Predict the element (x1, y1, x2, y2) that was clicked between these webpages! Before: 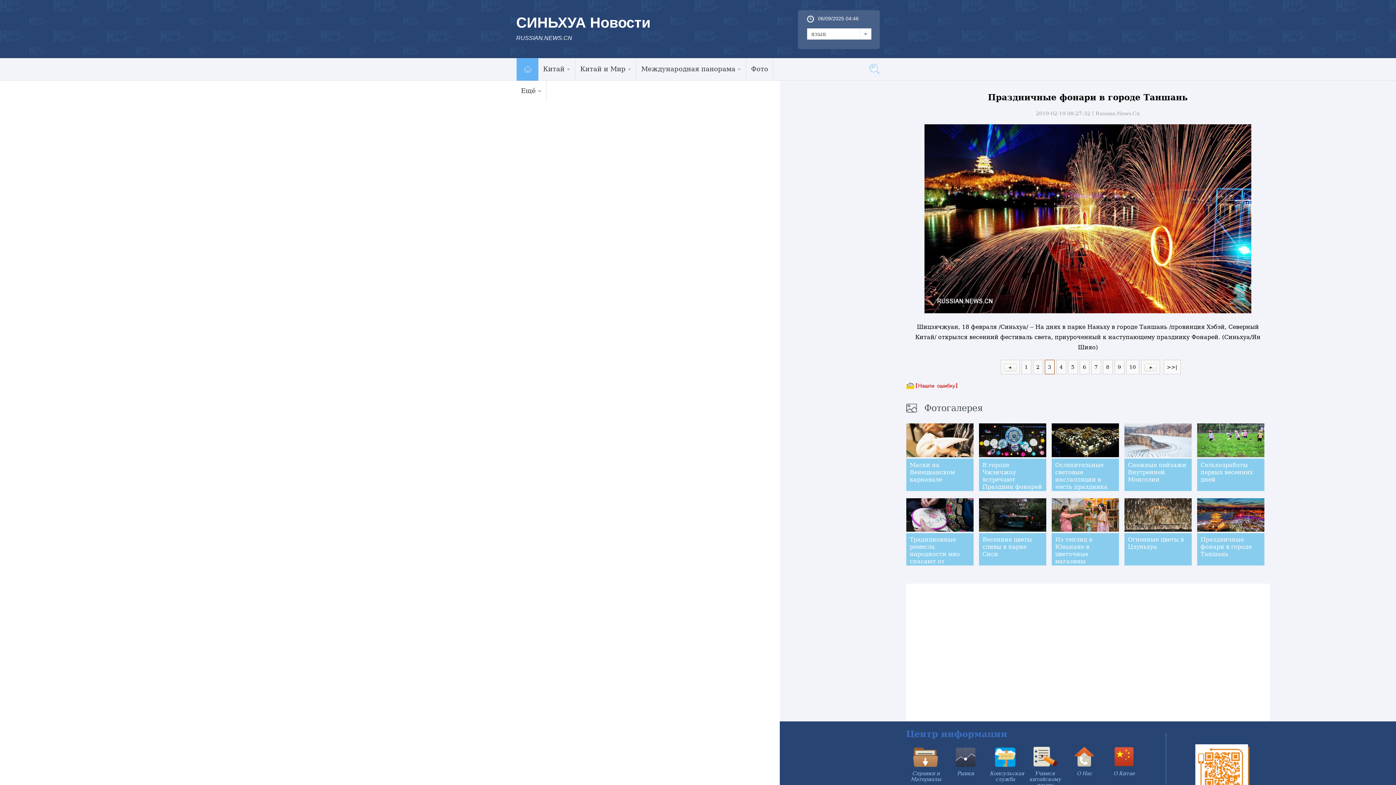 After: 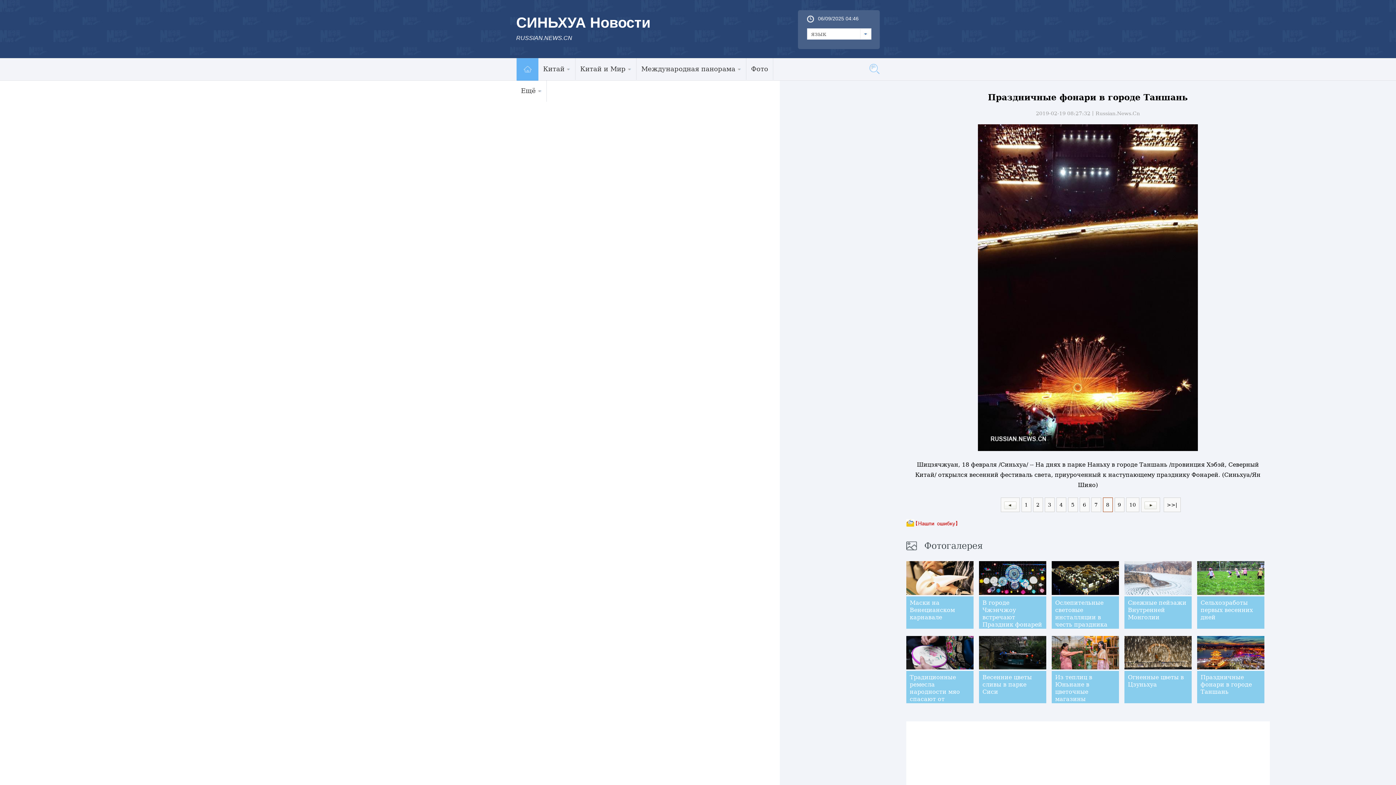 Action: bbox: (1103, 360, 1112, 374) label: 8